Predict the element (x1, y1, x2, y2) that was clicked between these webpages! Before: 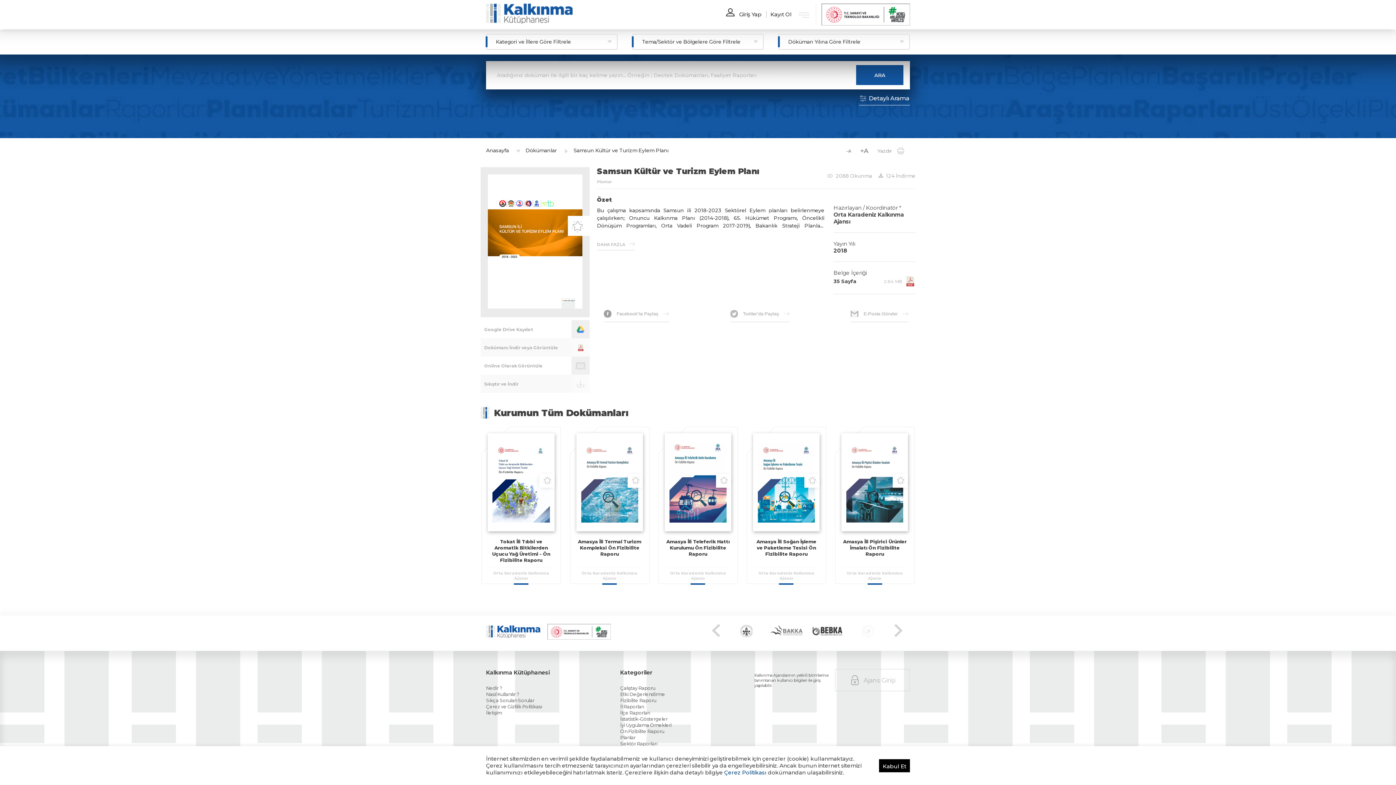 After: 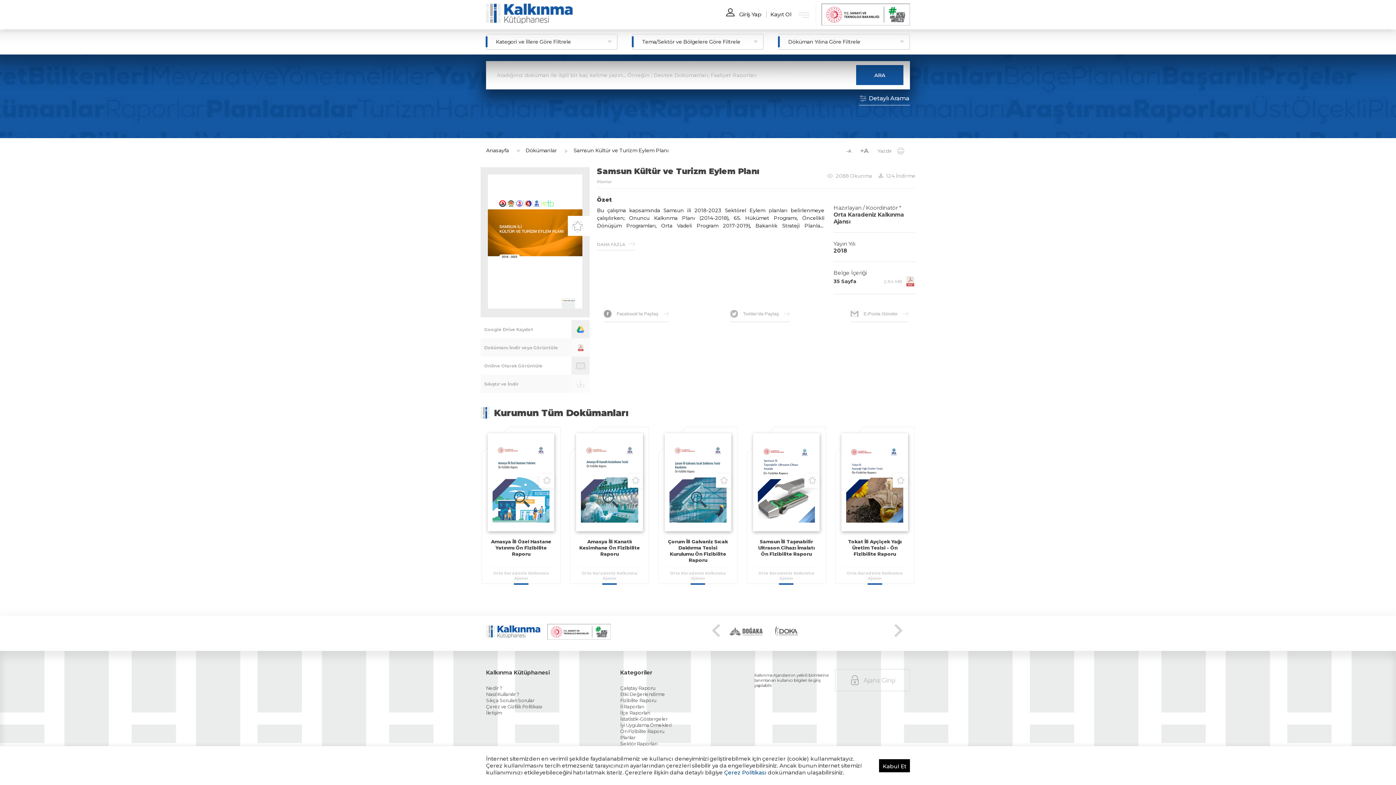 Action: label: Samsun Kültür ve Turizm Eylem Planı bbox: (573, 147, 668, 153)